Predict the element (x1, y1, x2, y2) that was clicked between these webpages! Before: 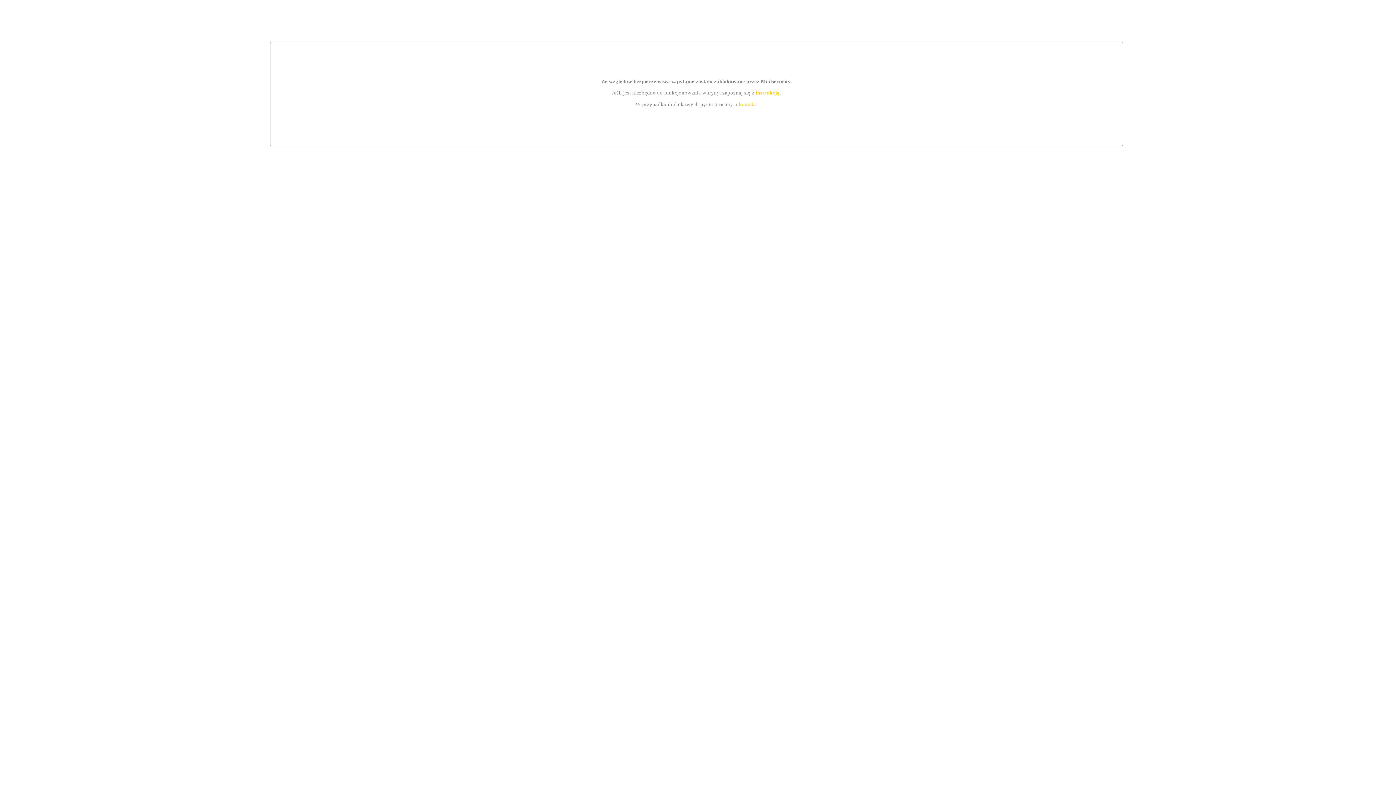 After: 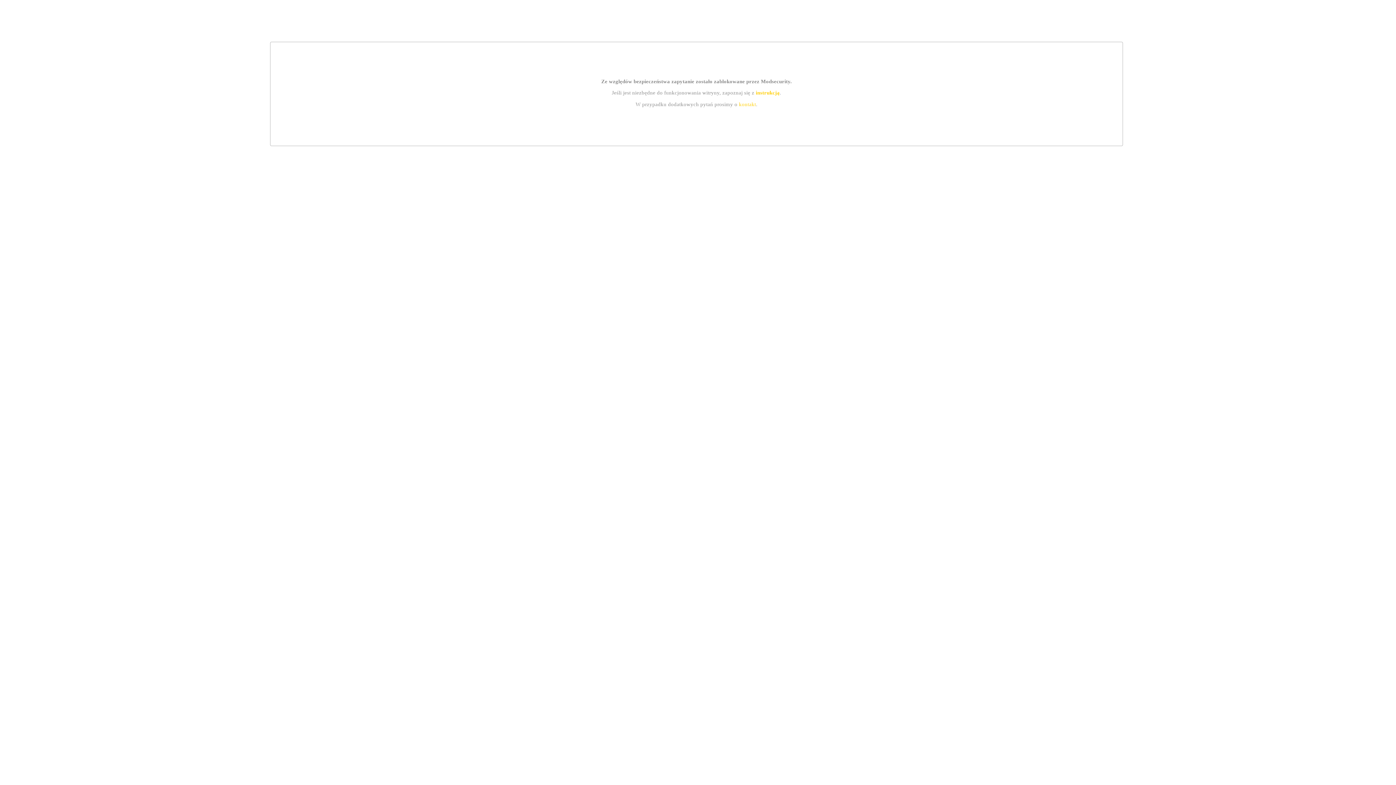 Action: label: kontakt bbox: (739, 101, 756, 107)